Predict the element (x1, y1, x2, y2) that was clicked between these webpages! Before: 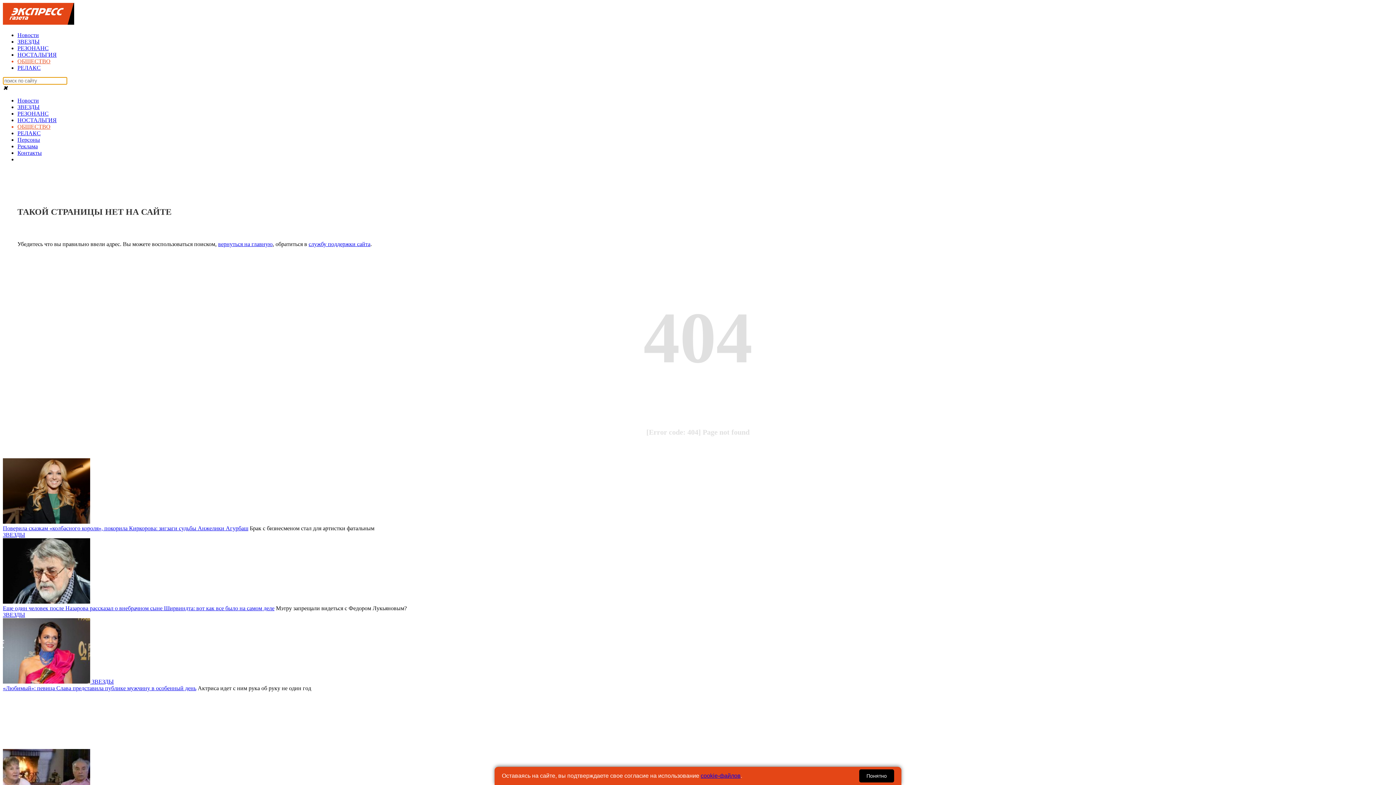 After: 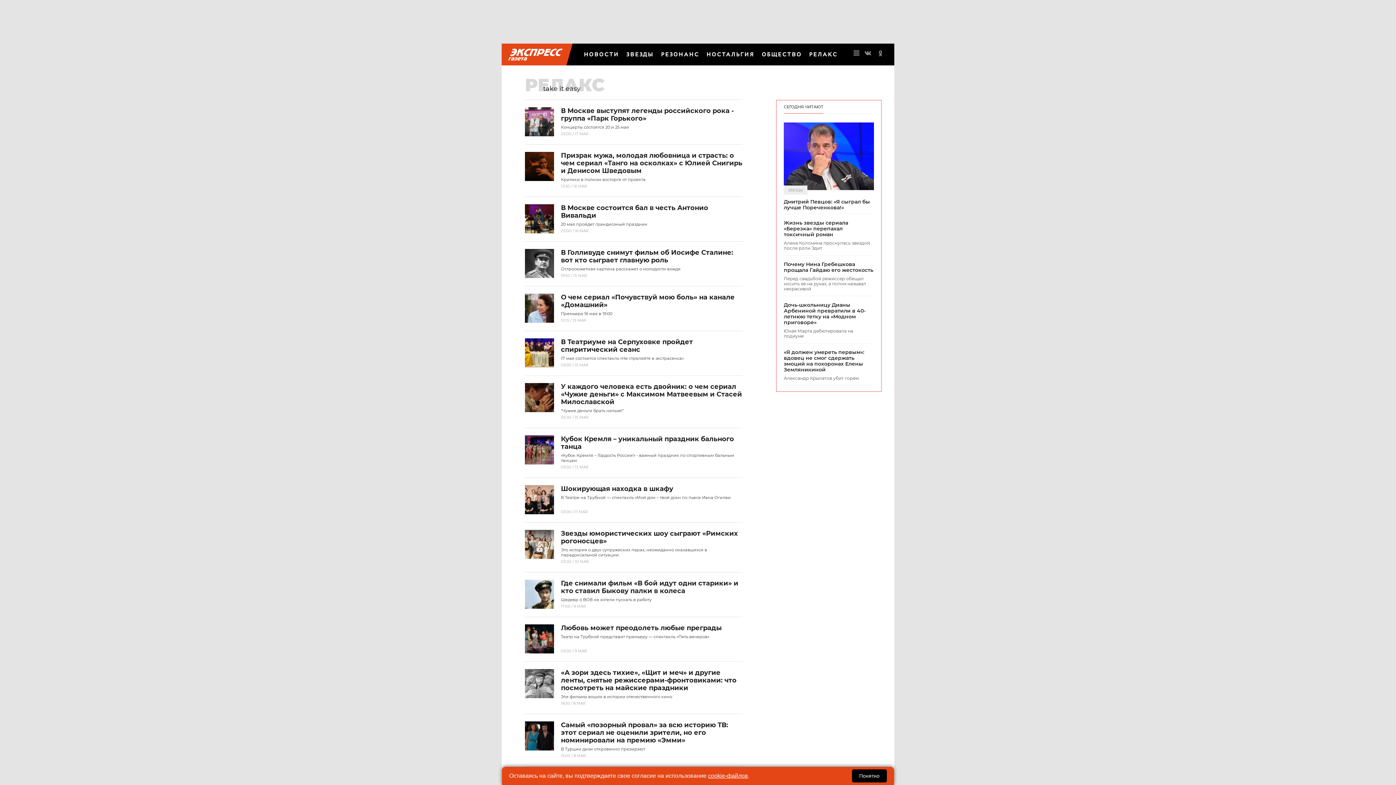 Action: label: РЕЛАКС bbox: (17, 130, 40, 136)